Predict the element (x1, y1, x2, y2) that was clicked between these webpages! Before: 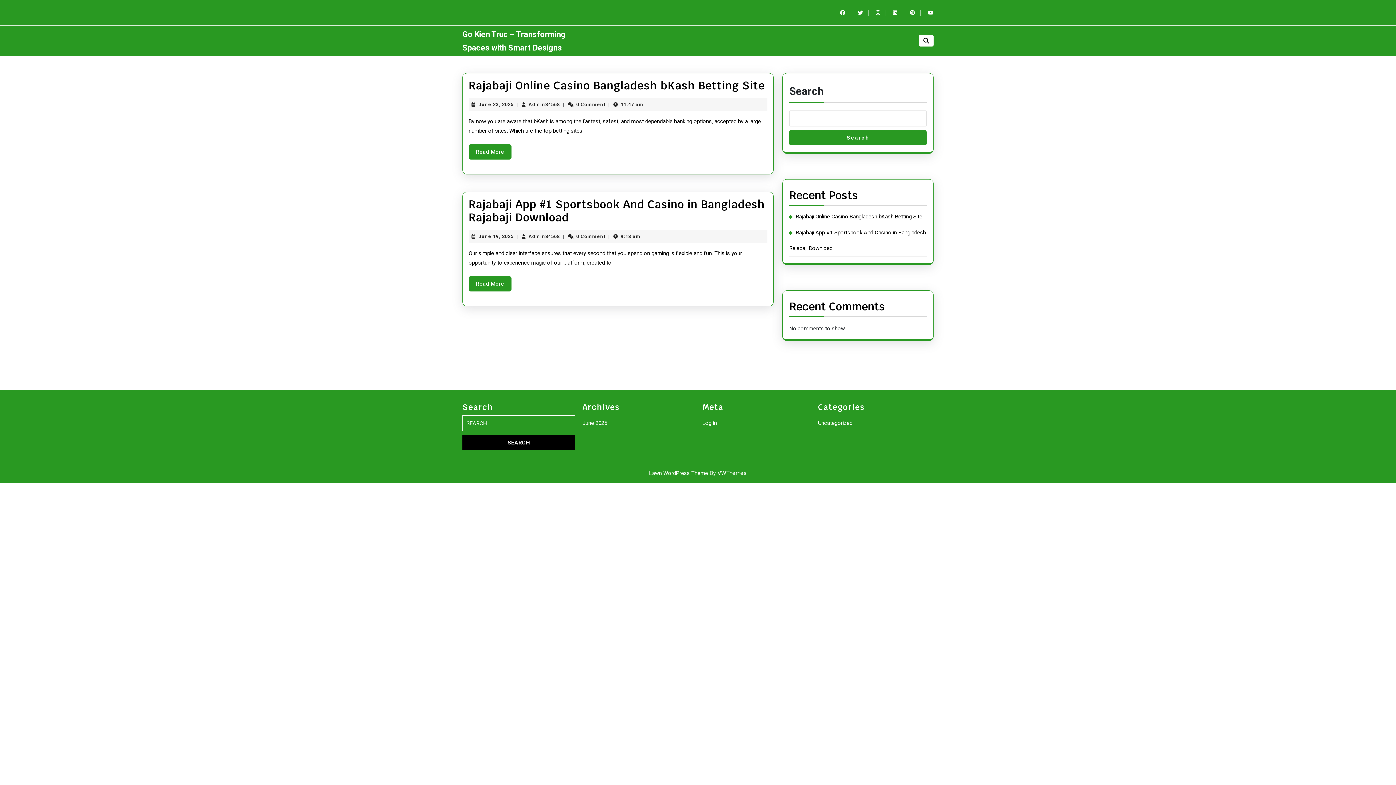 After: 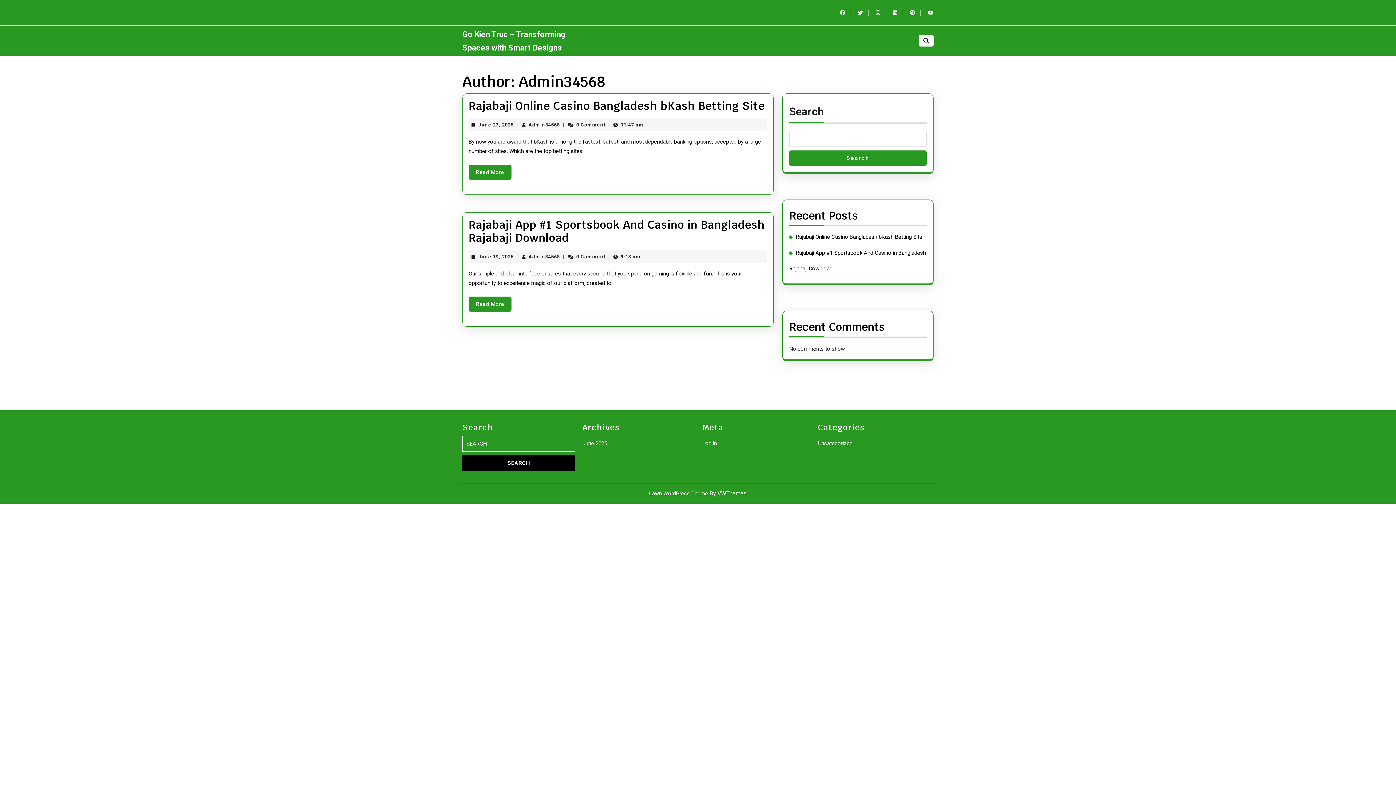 Action: bbox: (528, 101, 560, 107) label: Admin34568
Admin34568